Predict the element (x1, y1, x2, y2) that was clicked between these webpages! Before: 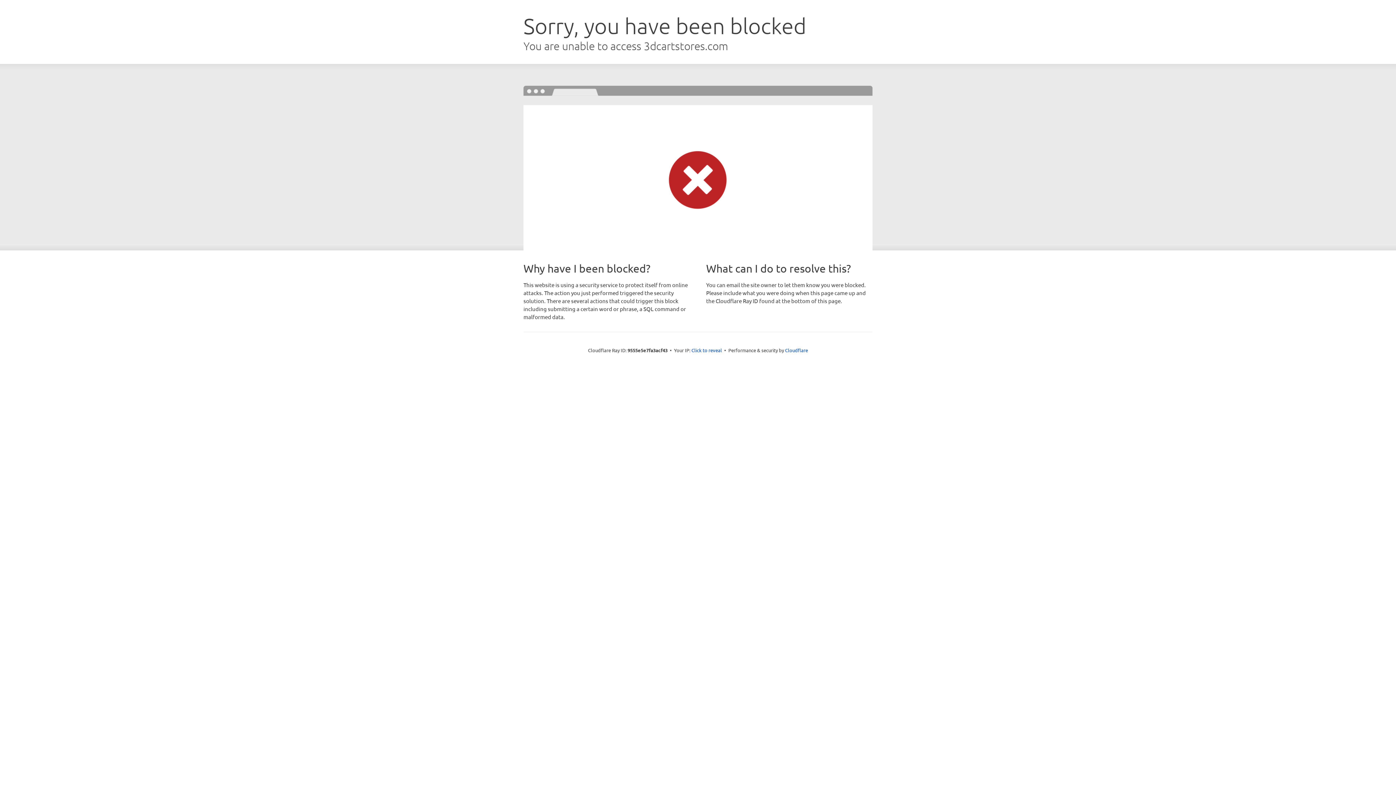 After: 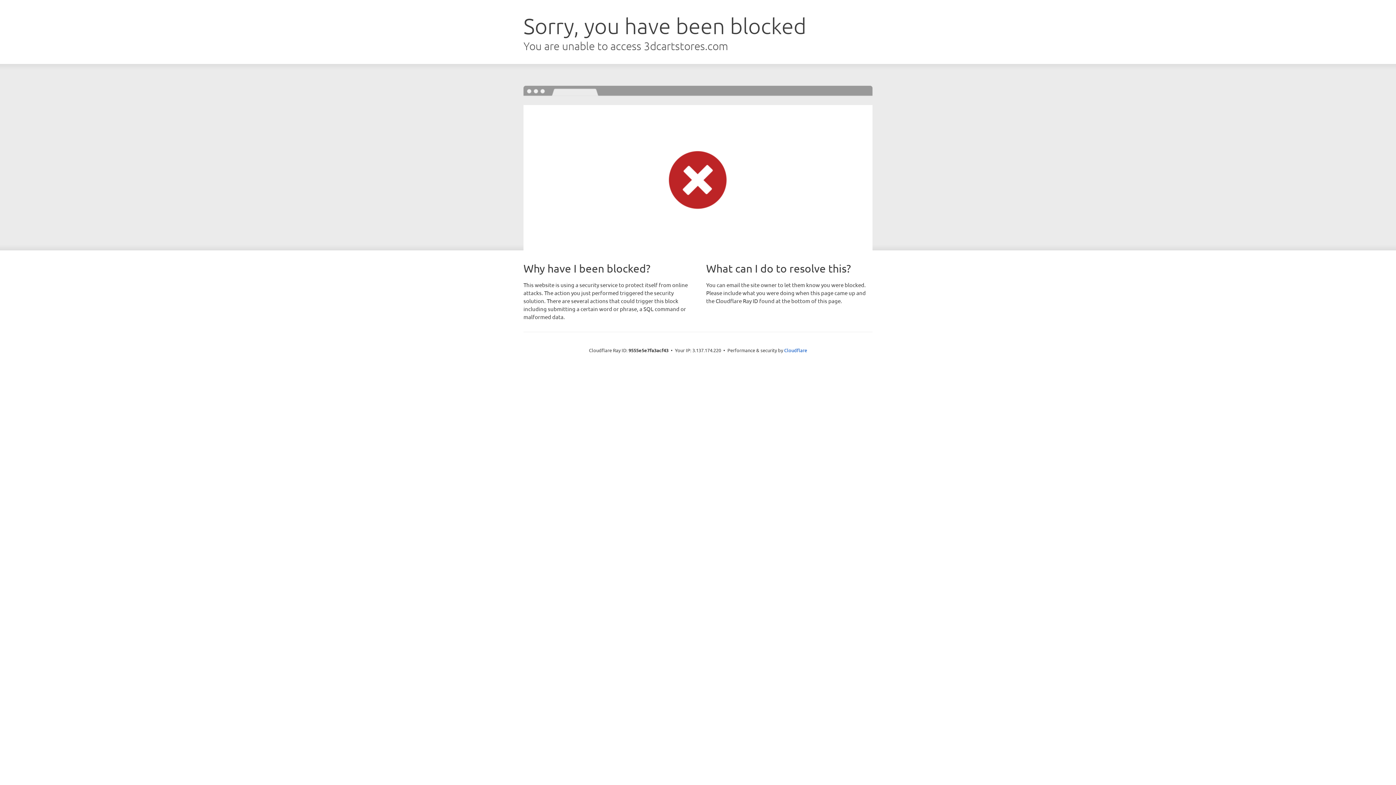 Action: label: Click to reveal bbox: (691, 346, 722, 353)